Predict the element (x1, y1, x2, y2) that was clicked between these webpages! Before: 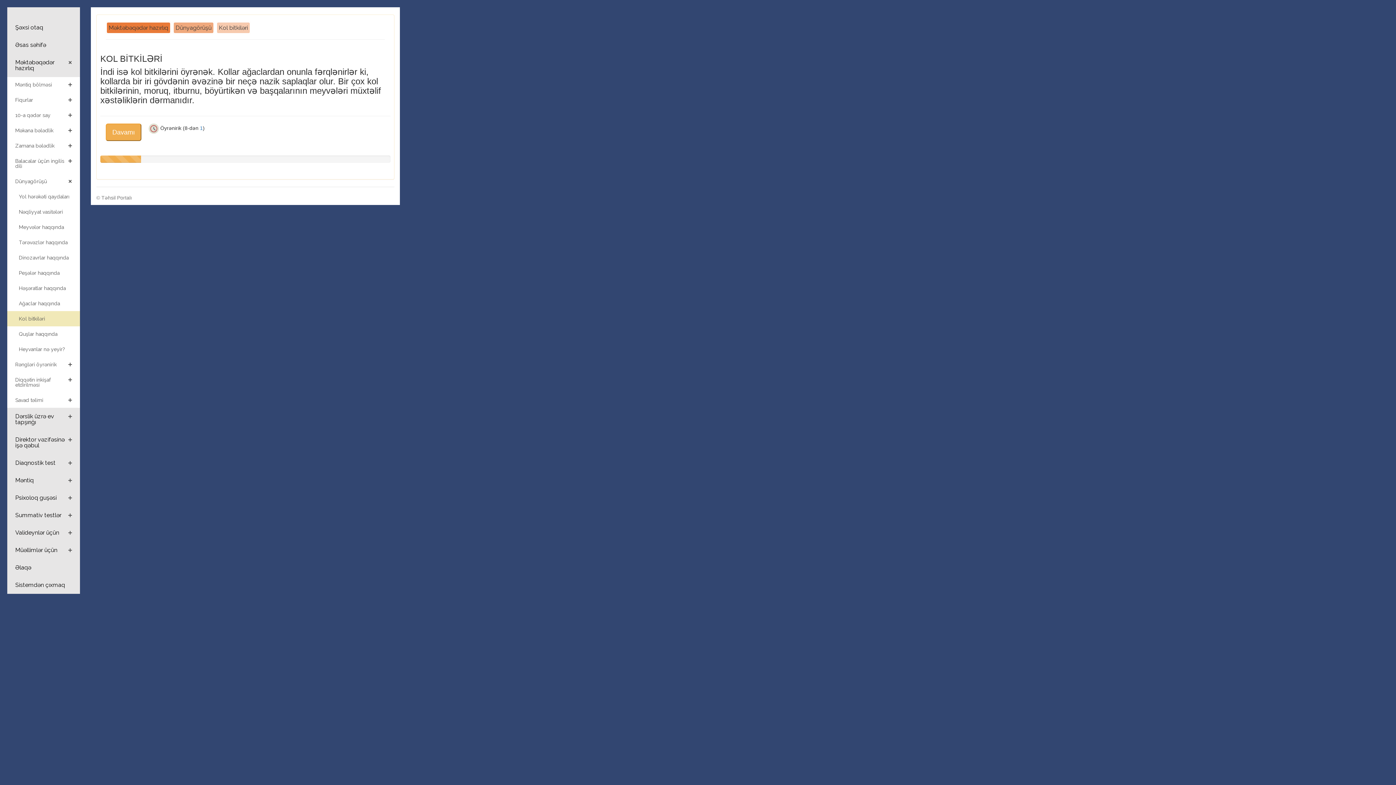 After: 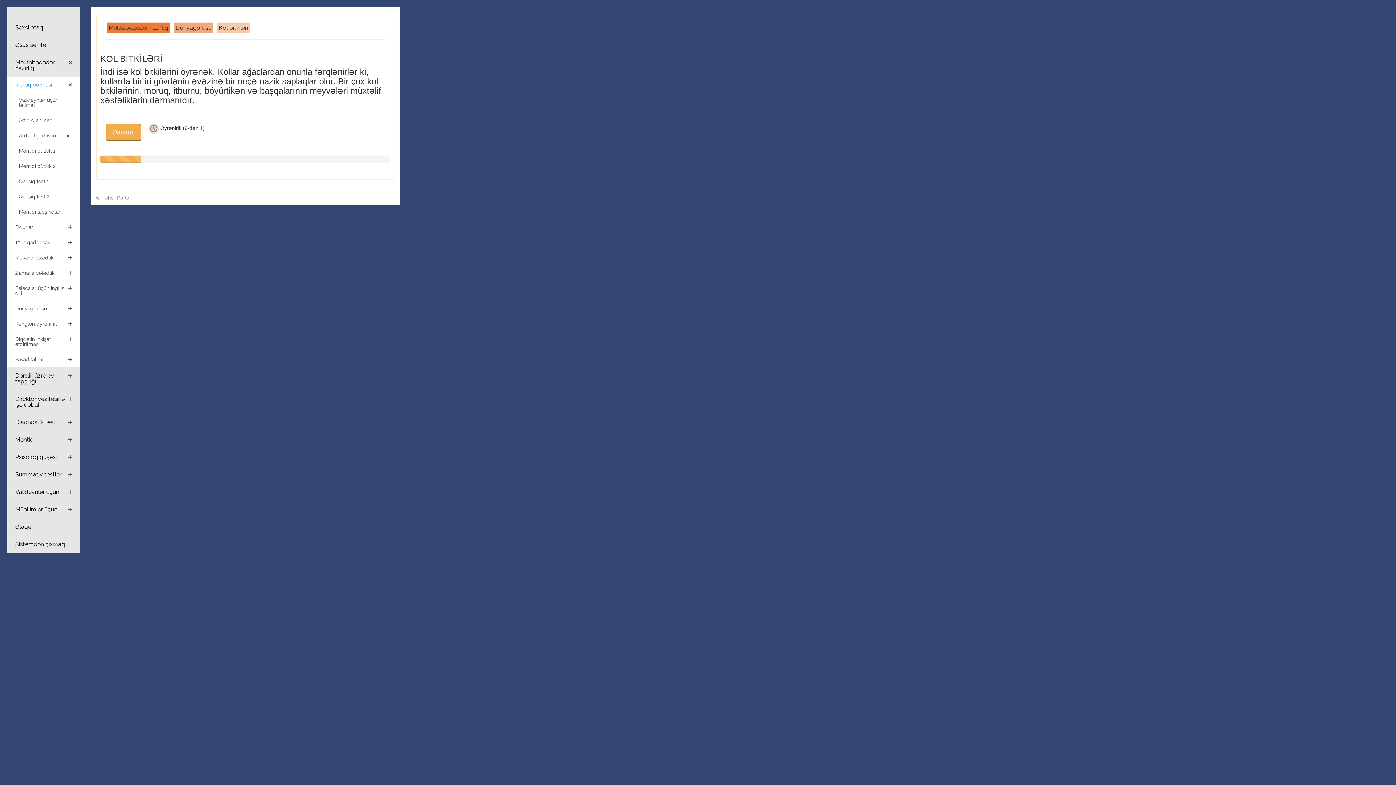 Action: bbox: (7, 77, 80, 92) label: Məntiq bölməsi